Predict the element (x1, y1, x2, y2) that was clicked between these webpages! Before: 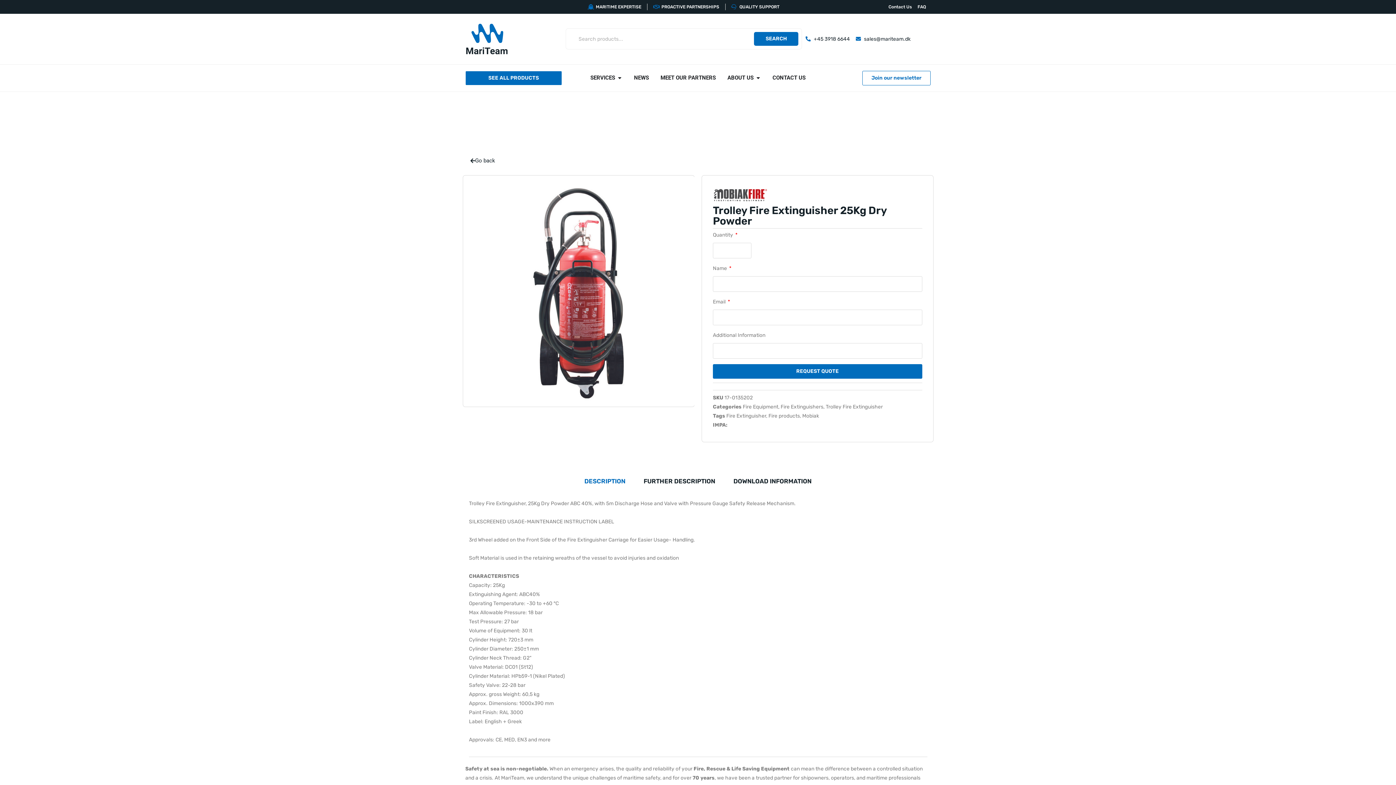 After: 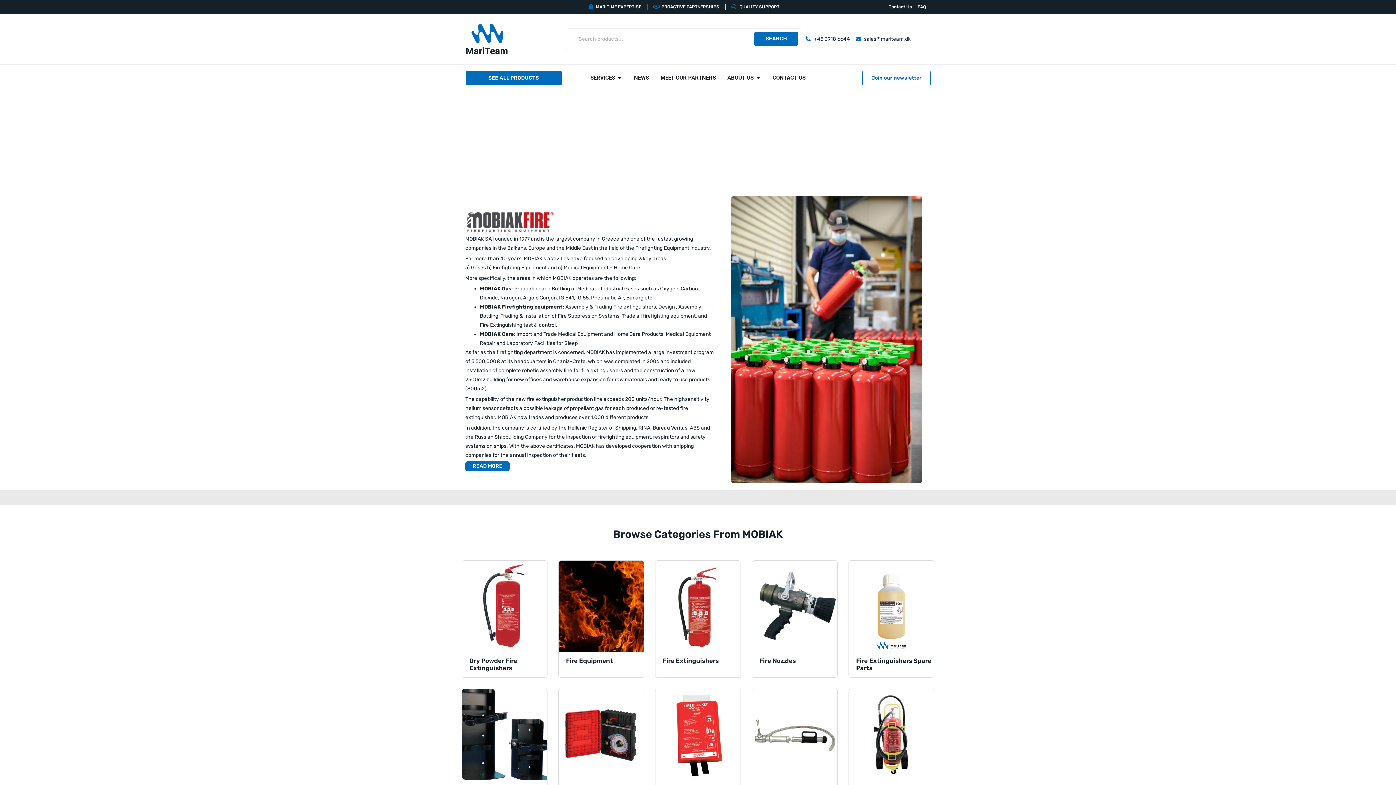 Action: bbox: (713, 197, 768, 204)